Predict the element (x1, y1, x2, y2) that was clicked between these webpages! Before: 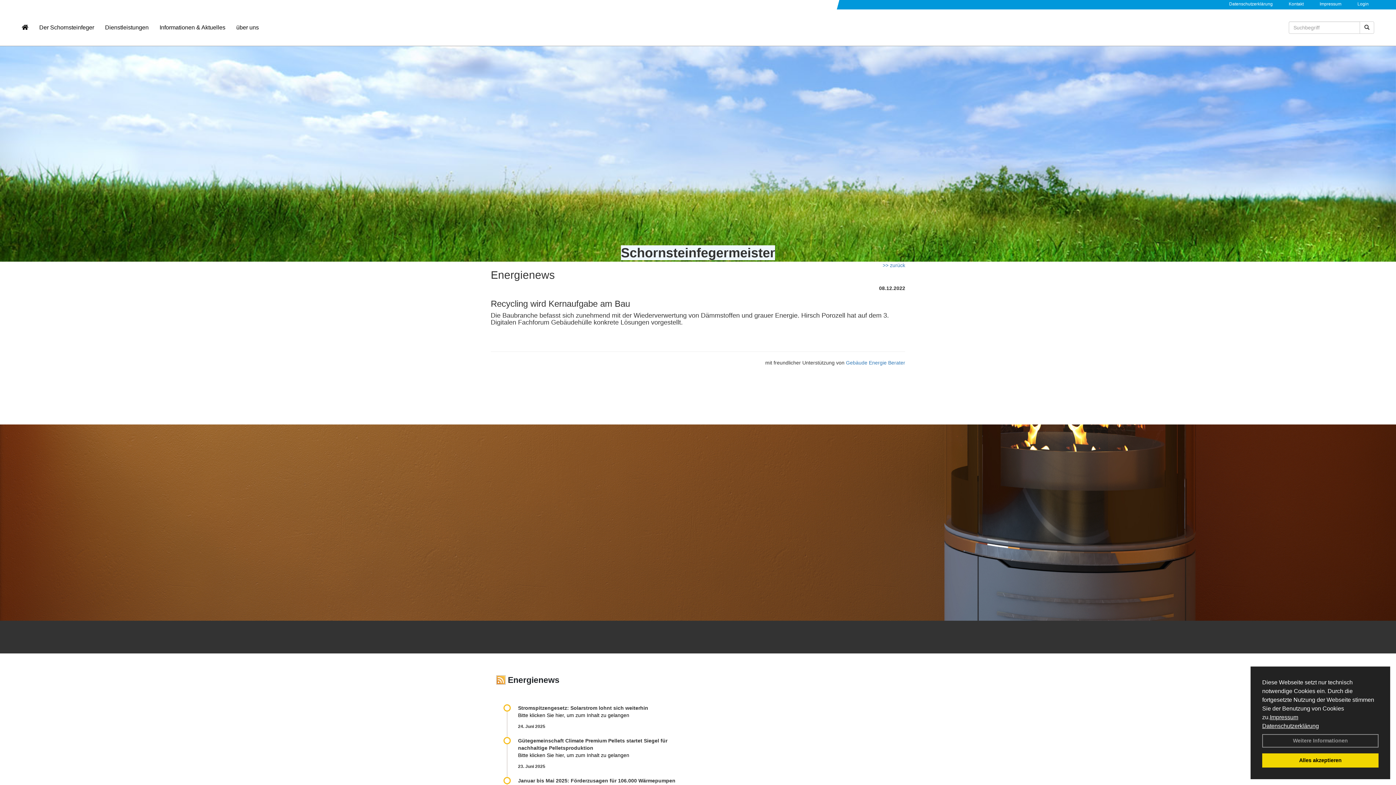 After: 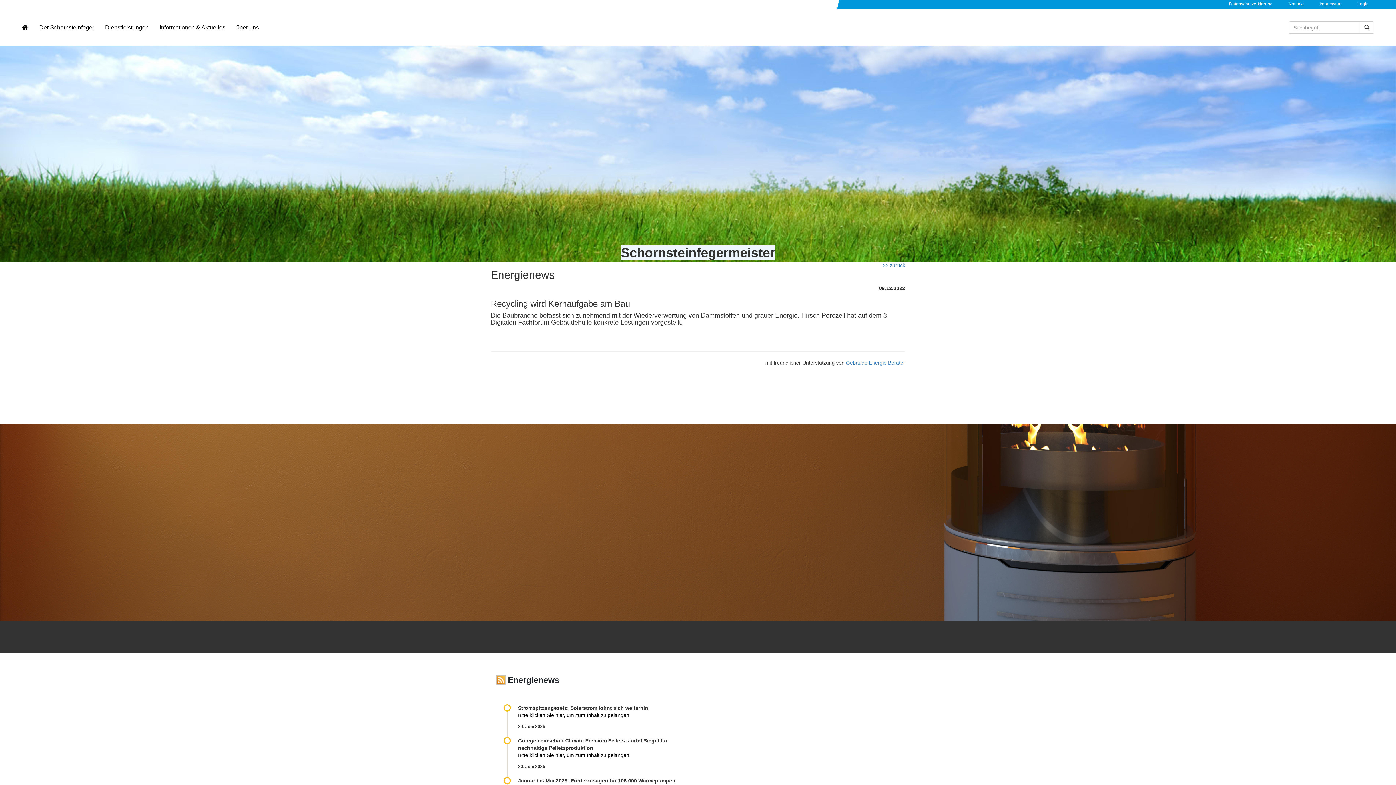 Action: bbox: (1262, 753, 1378, 768) label: dismiss cookie message